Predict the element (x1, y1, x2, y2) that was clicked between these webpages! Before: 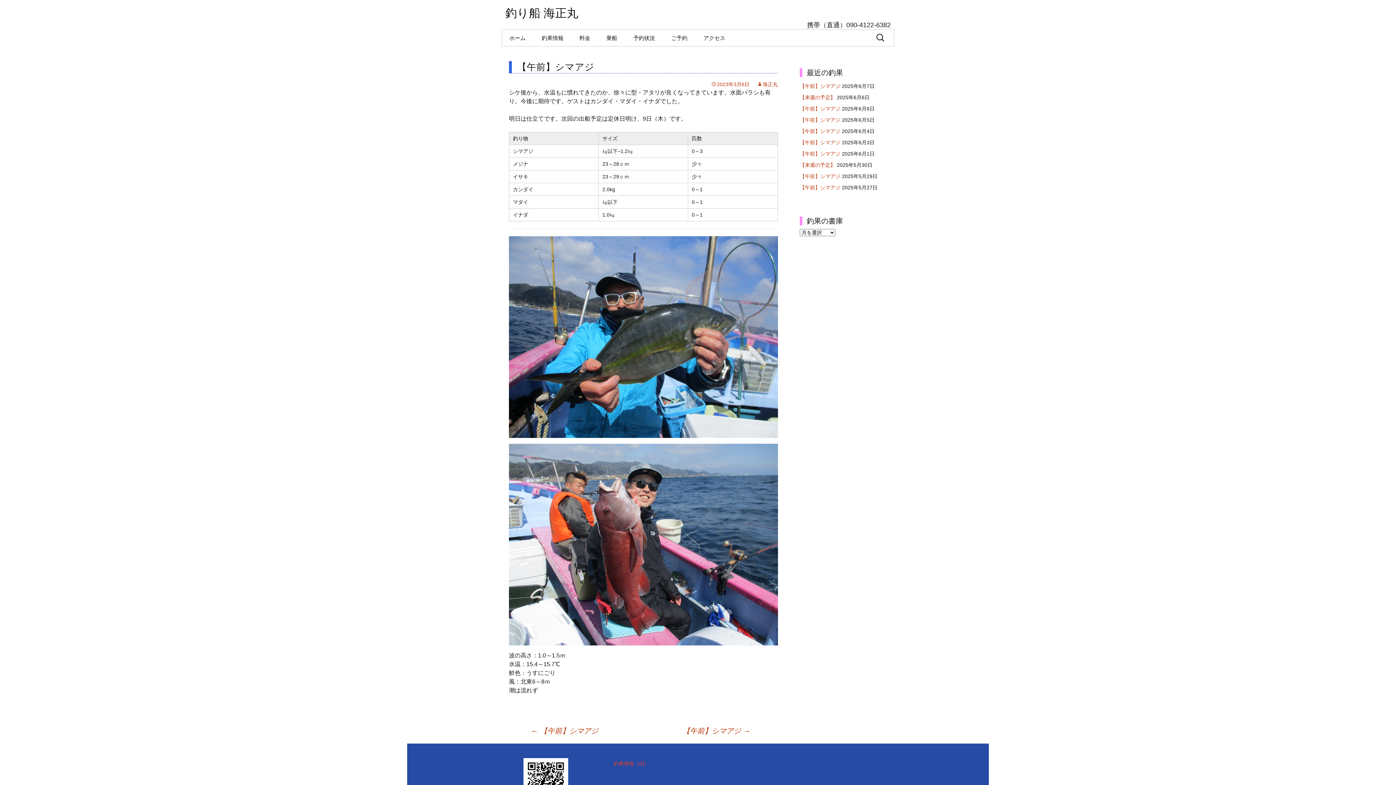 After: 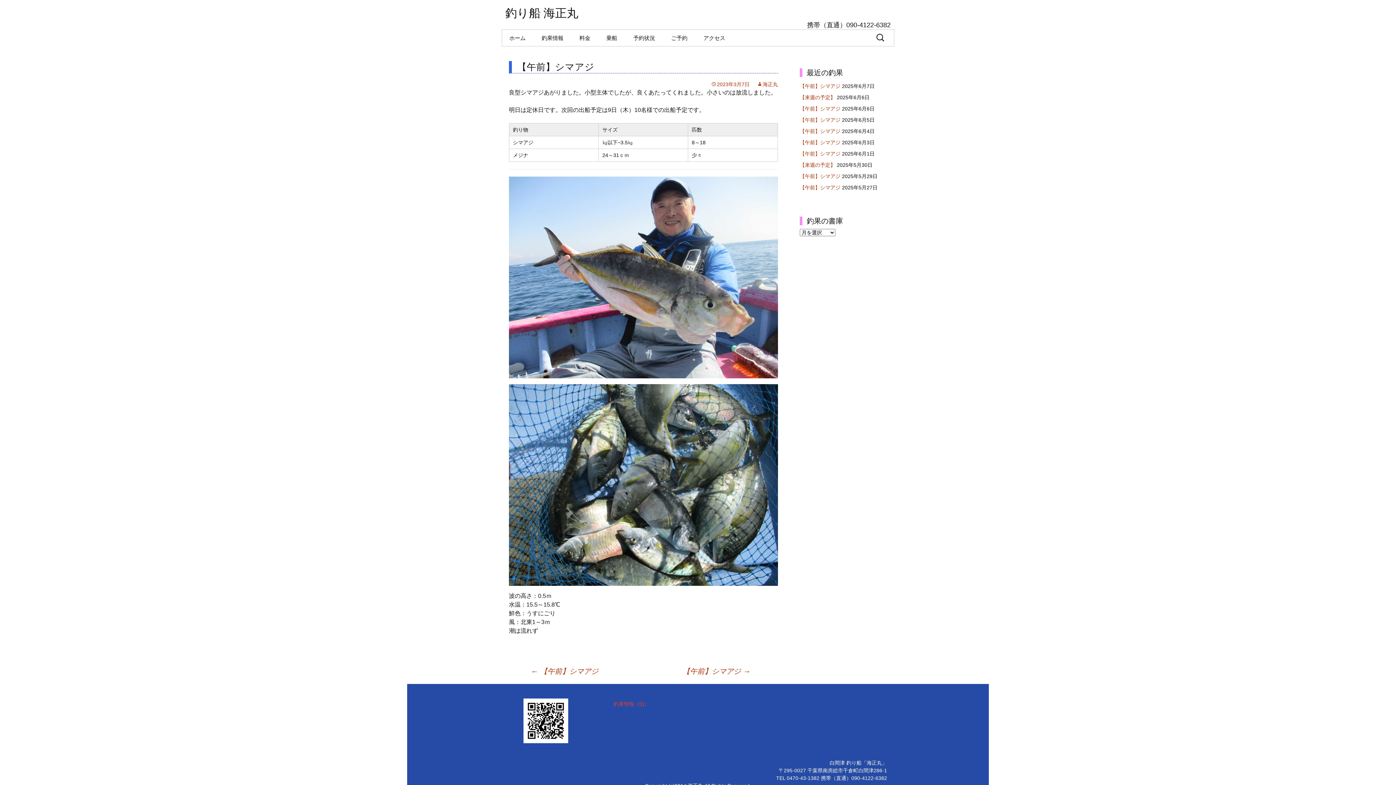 Action: bbox: (682, 725, 750, 736) label: 【午前】シマアジ →